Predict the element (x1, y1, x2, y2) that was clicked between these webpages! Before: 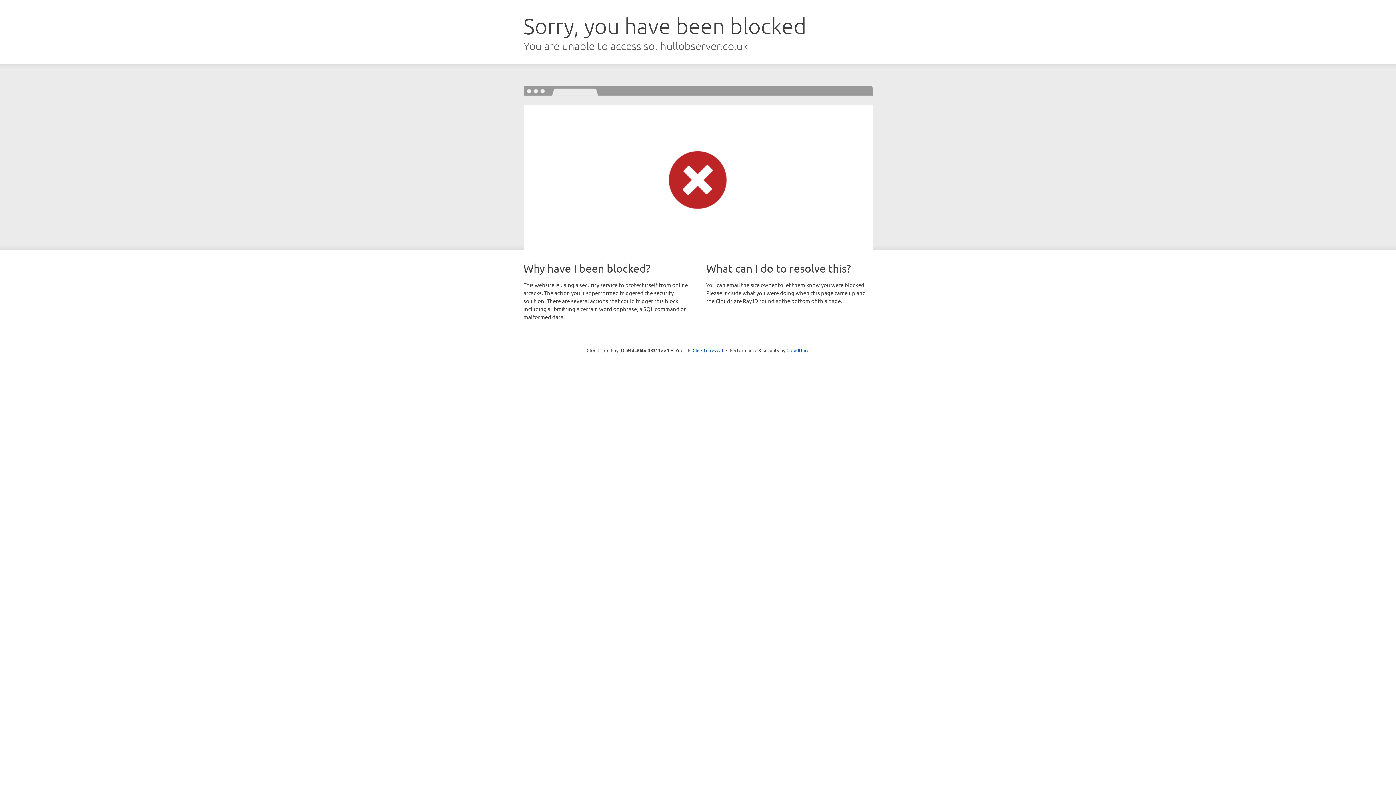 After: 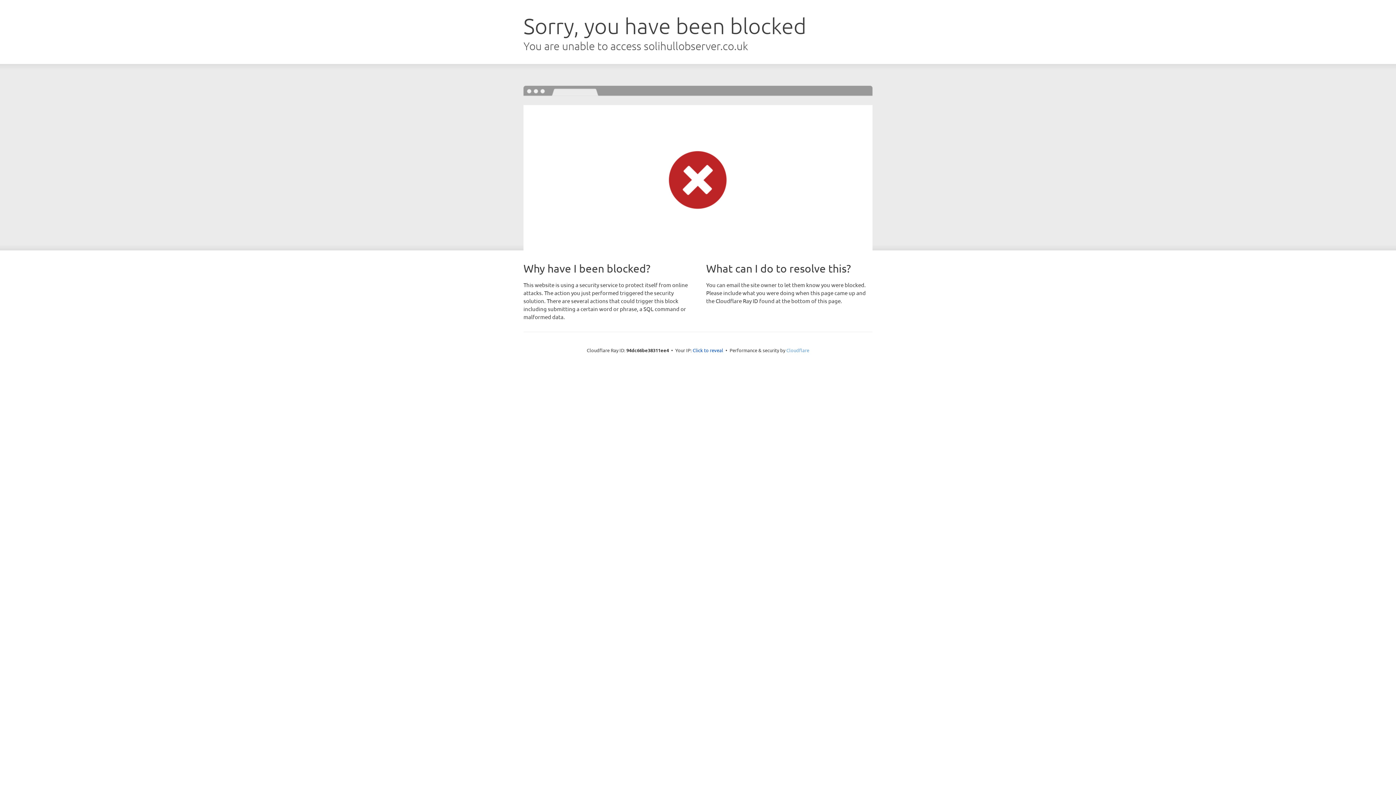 Action: bbox: (786, 347, 809, 353) label: Cloudflare